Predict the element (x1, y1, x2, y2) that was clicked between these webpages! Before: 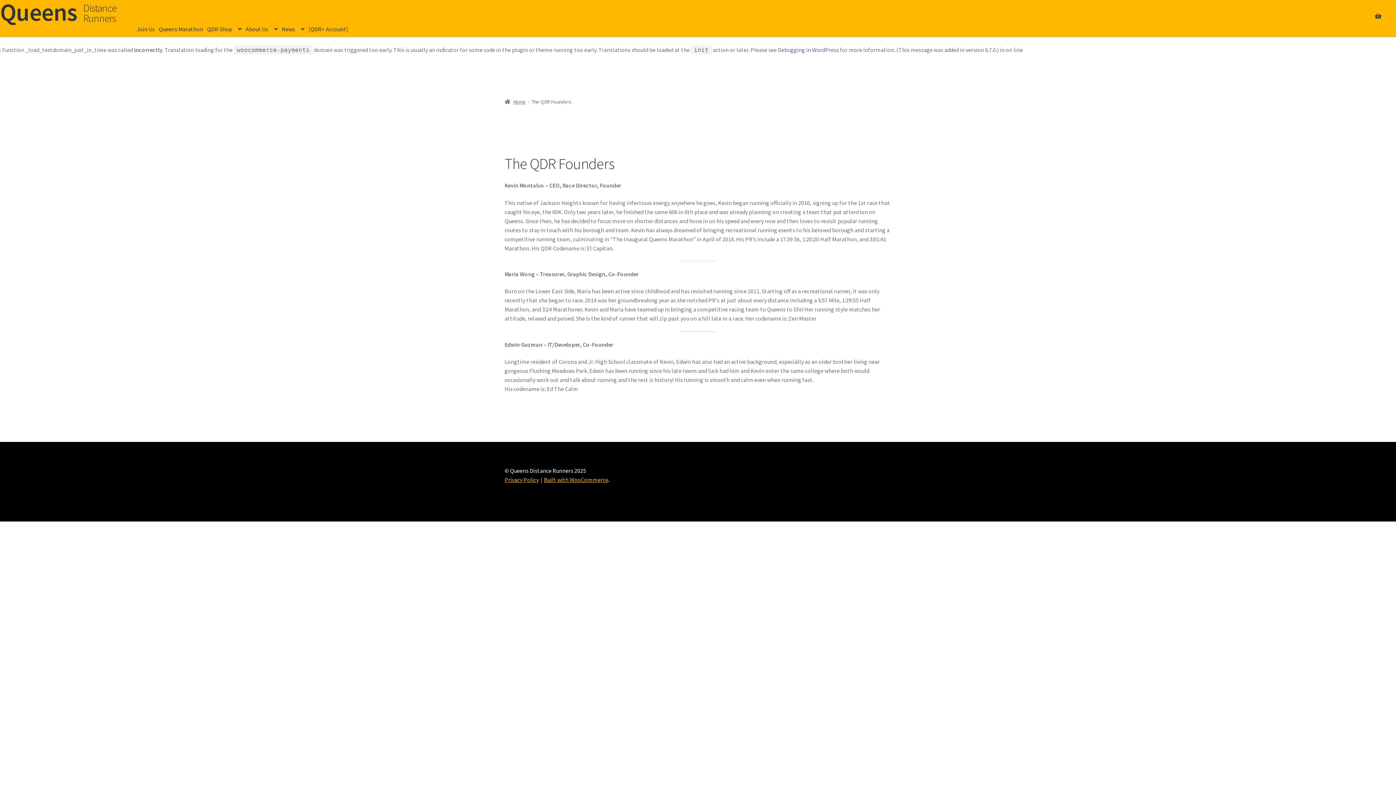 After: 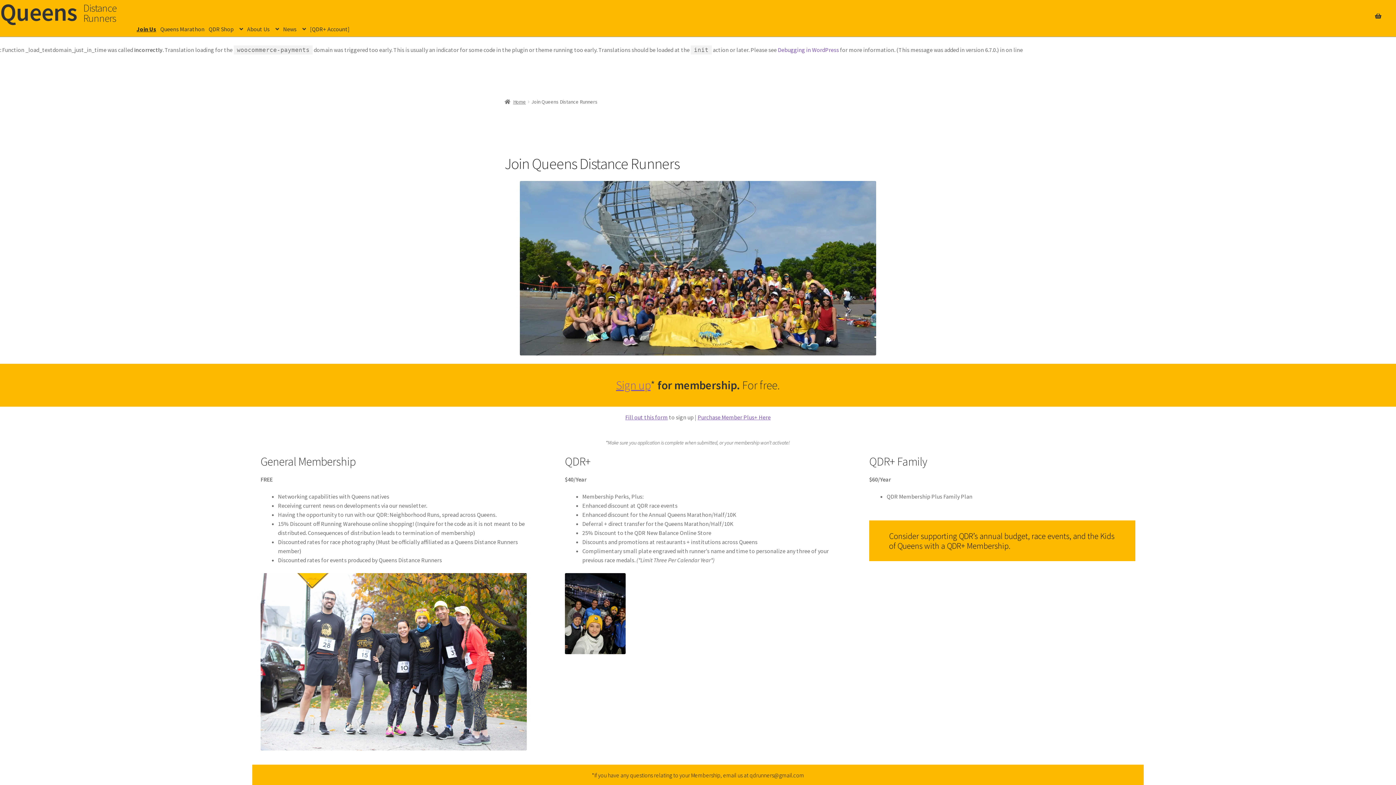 Action: label: Join Us bbox: (135, 21, 156, 36)